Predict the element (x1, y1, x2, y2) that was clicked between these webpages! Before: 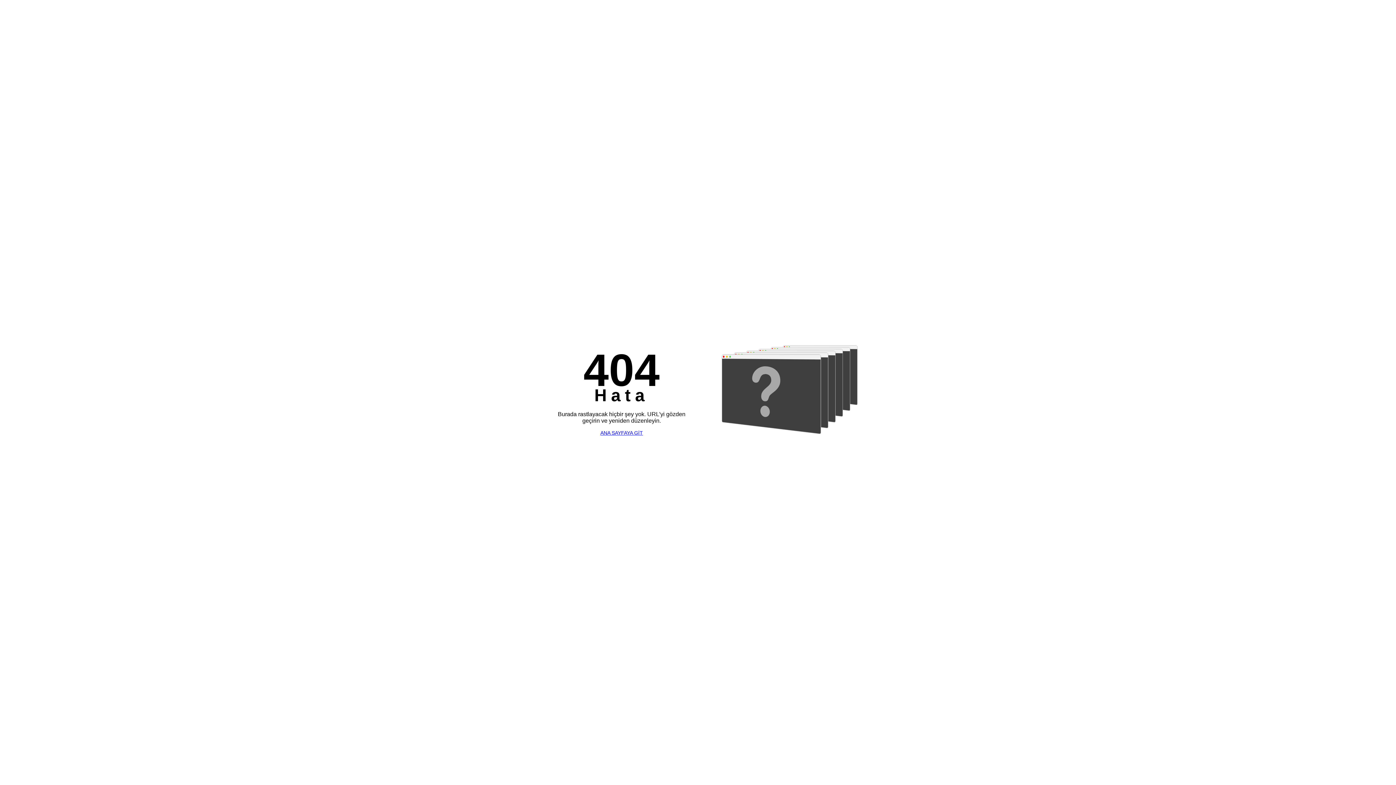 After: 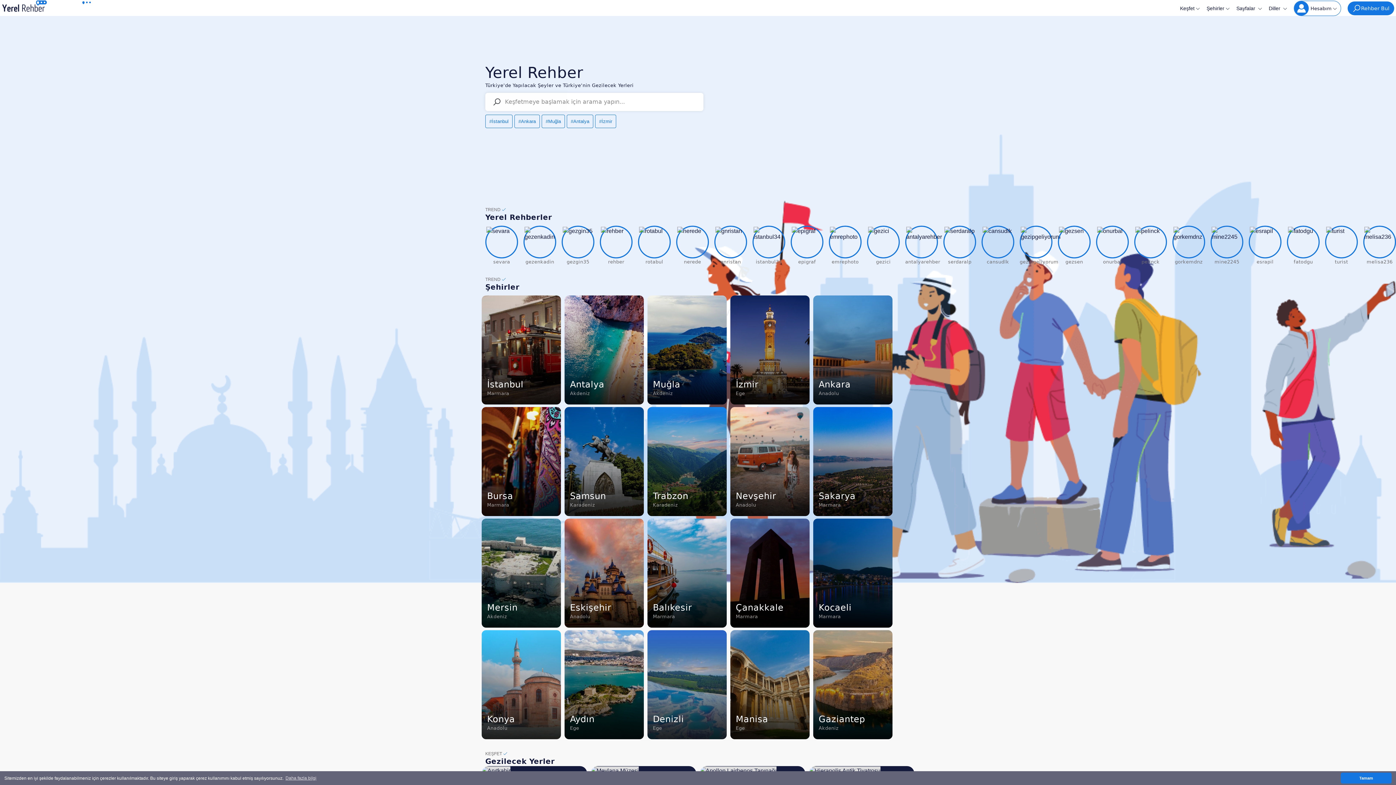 Action: bbox: (600, 430, 643, 436) label: ANA SAYFAYA GİT